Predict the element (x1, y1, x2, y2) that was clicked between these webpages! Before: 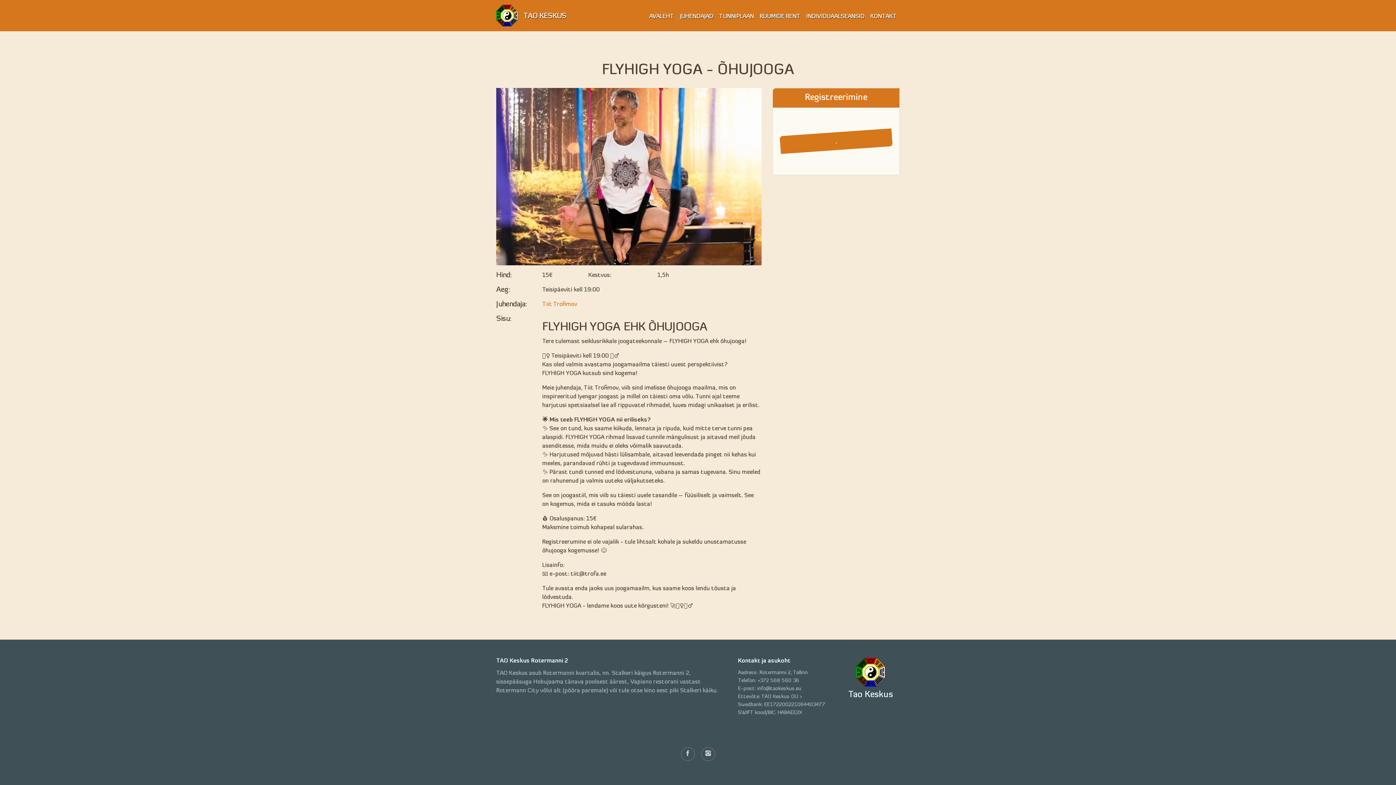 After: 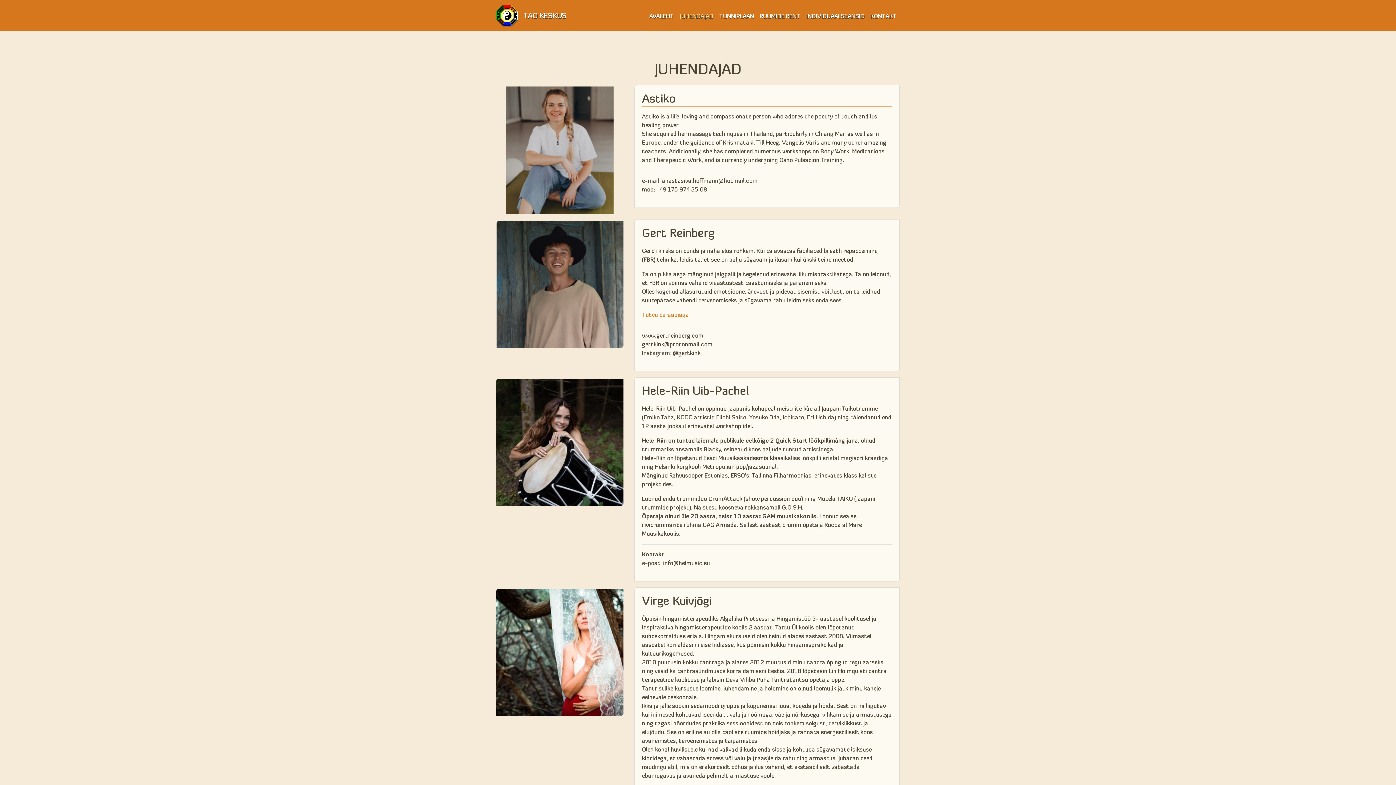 Action: label: JUHENDAJAD bbox: (677, 9, 716, 23)